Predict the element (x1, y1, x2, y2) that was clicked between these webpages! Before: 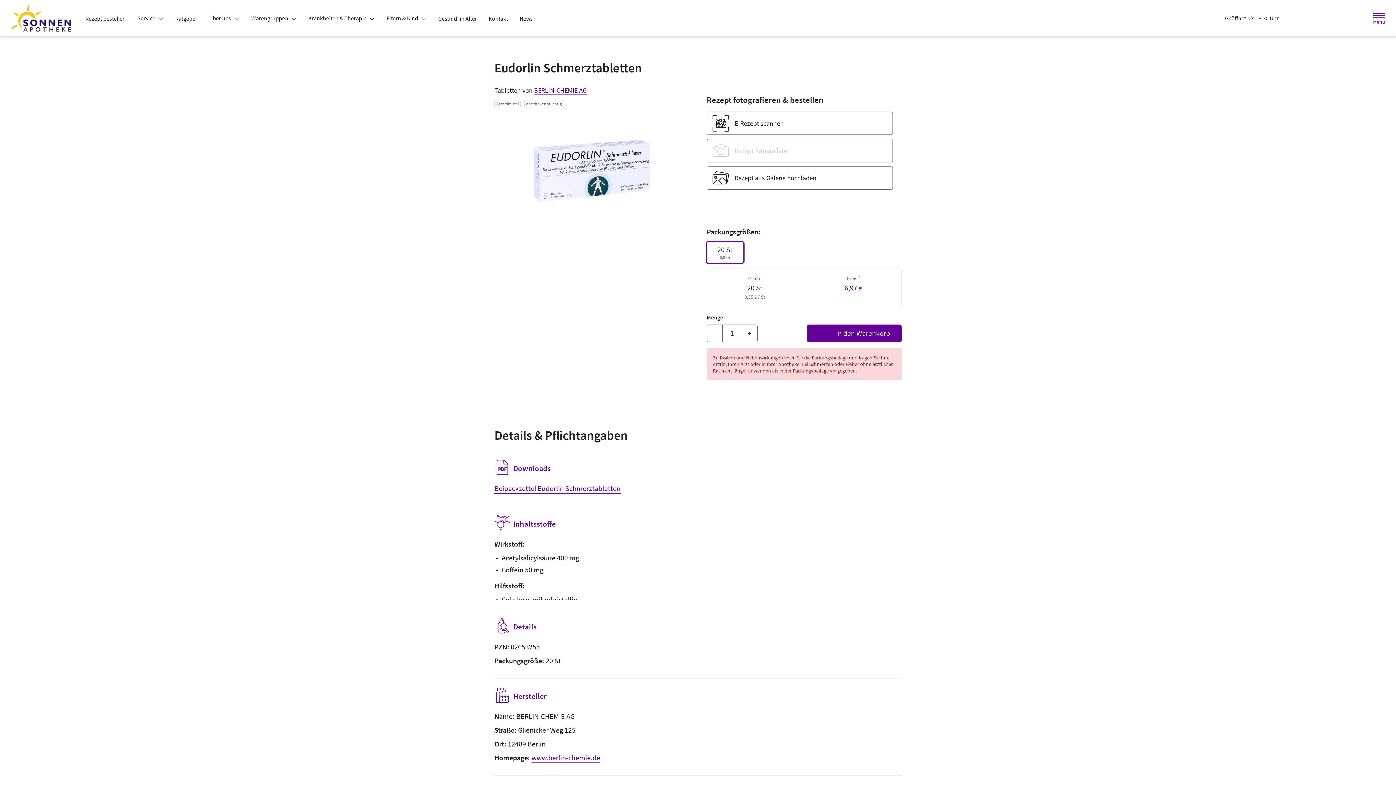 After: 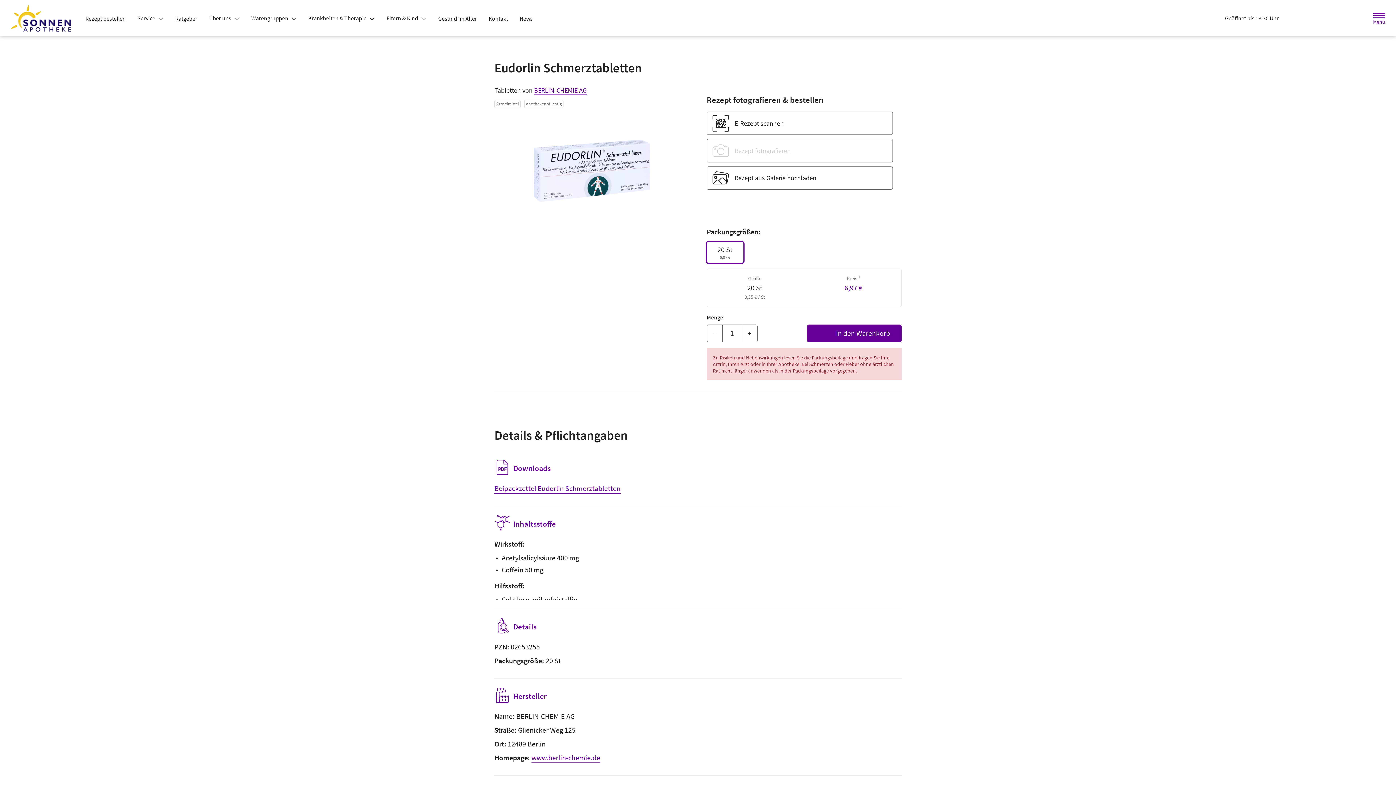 Action: label: Menü bbox: (1370, 9, 1388, 26)